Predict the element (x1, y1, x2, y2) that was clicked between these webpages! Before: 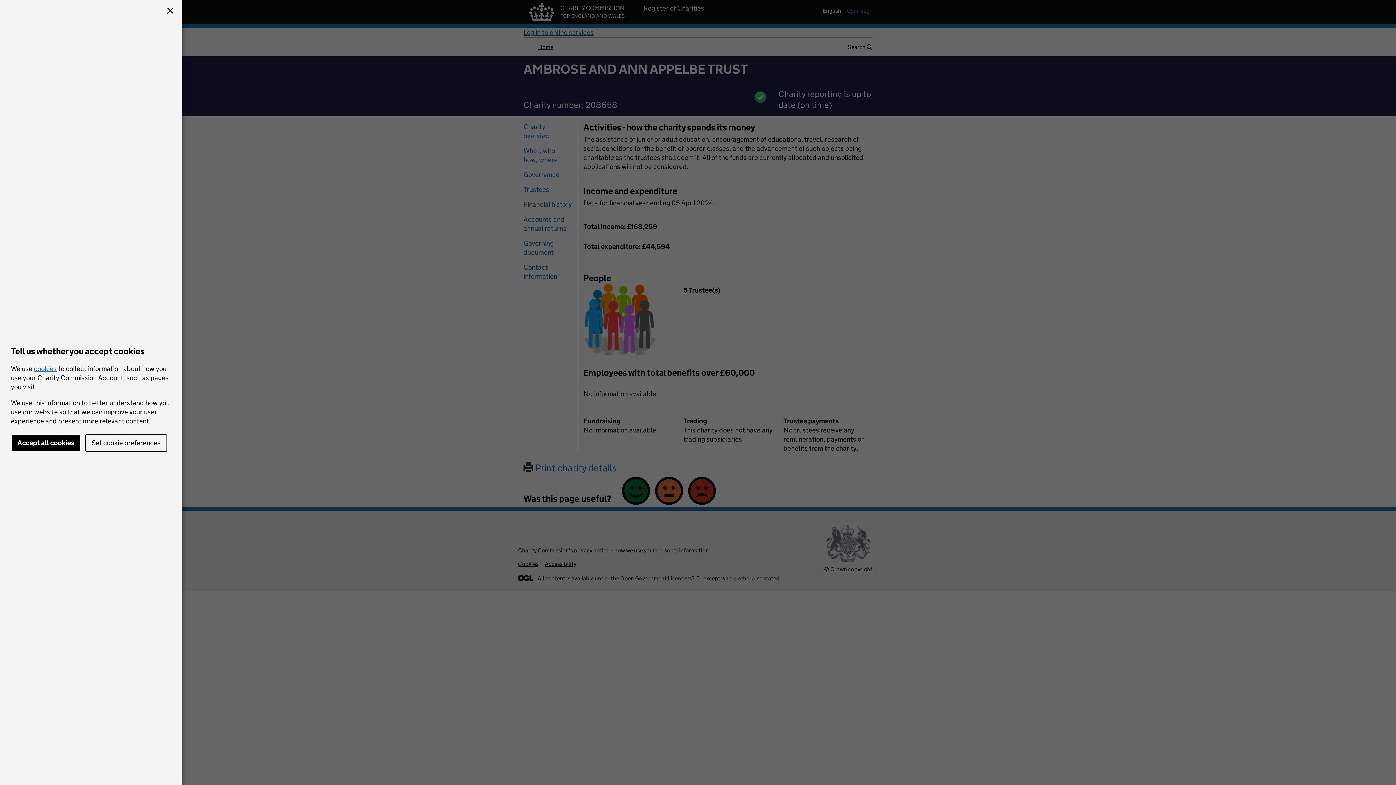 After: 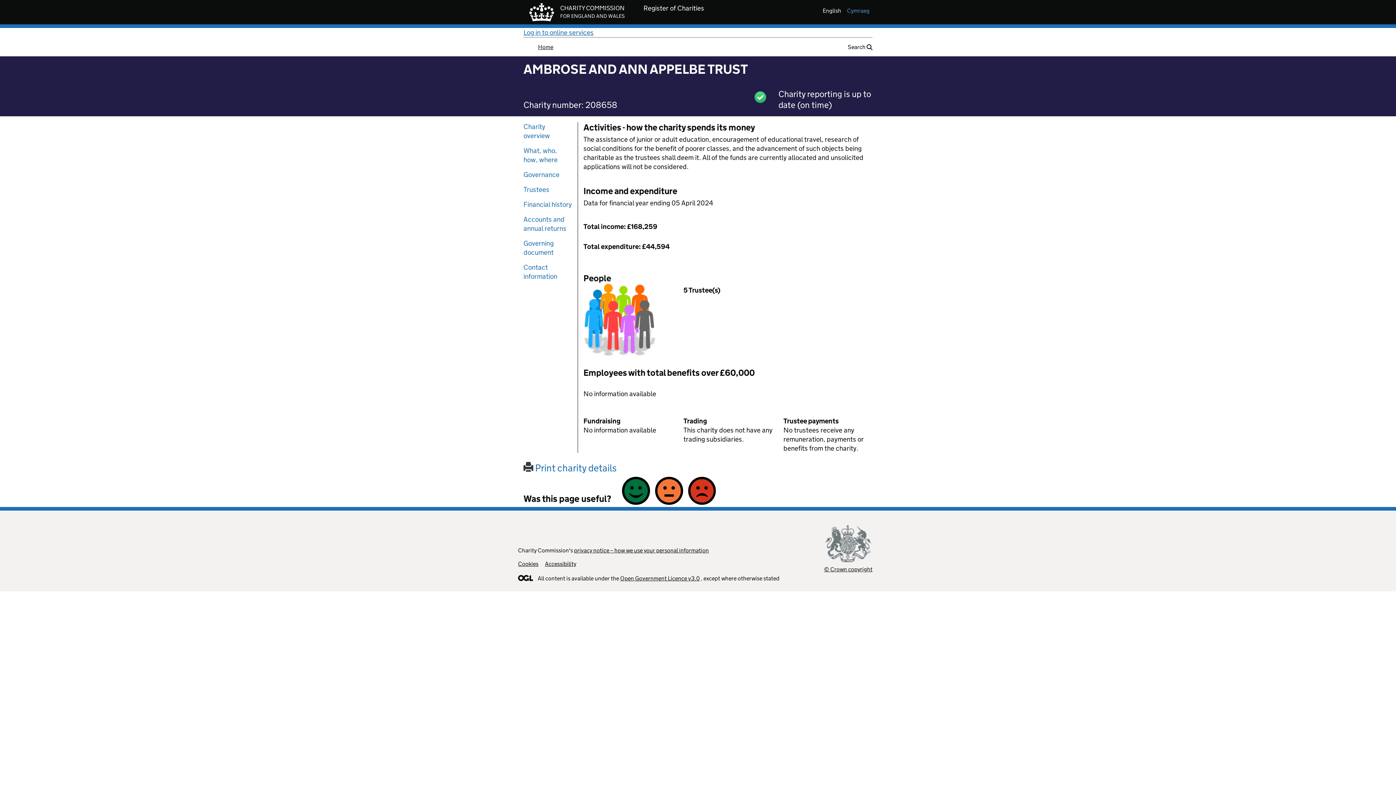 Action: bbox: (164, 5, 176, 17)